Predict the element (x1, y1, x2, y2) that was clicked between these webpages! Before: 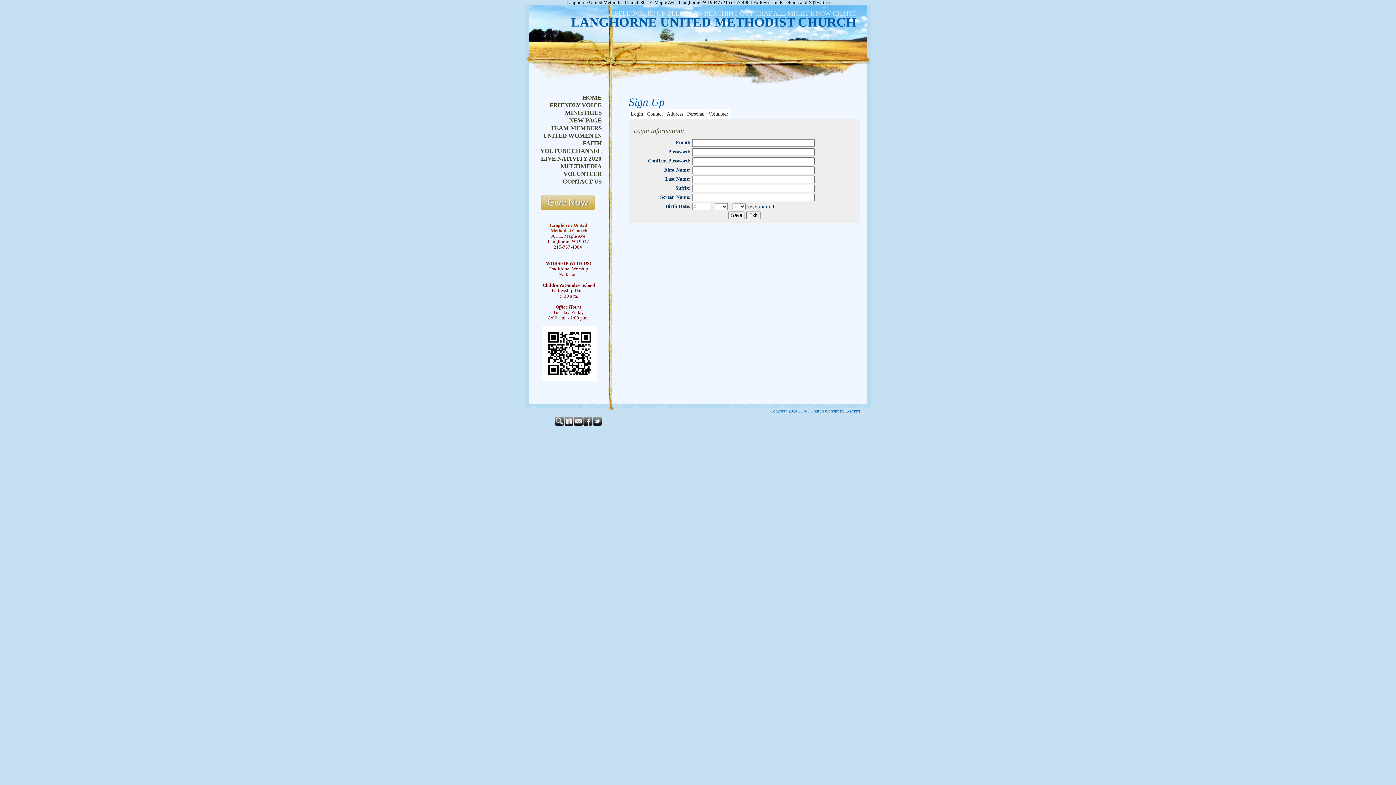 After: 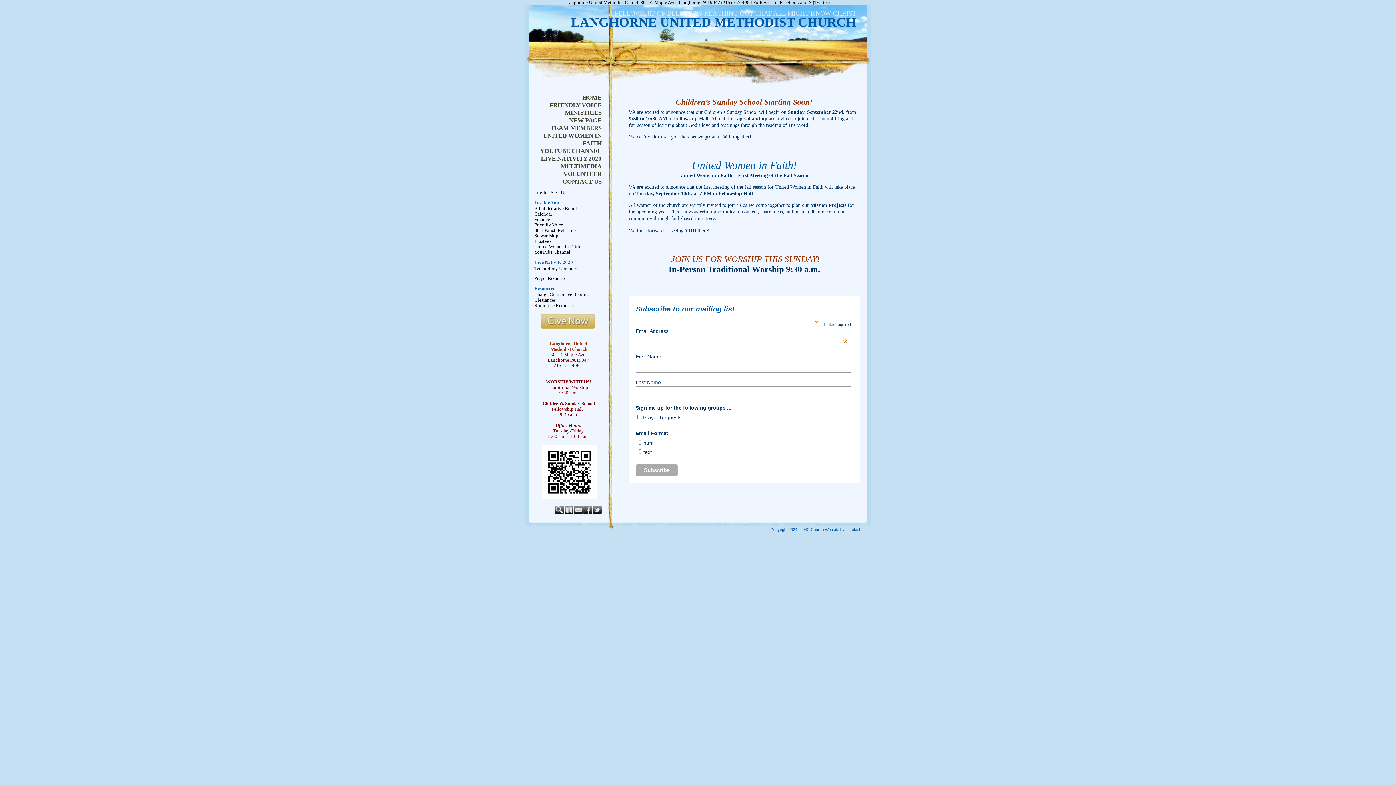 Action: bbox: (525, 93, 601, 101) label: HOME